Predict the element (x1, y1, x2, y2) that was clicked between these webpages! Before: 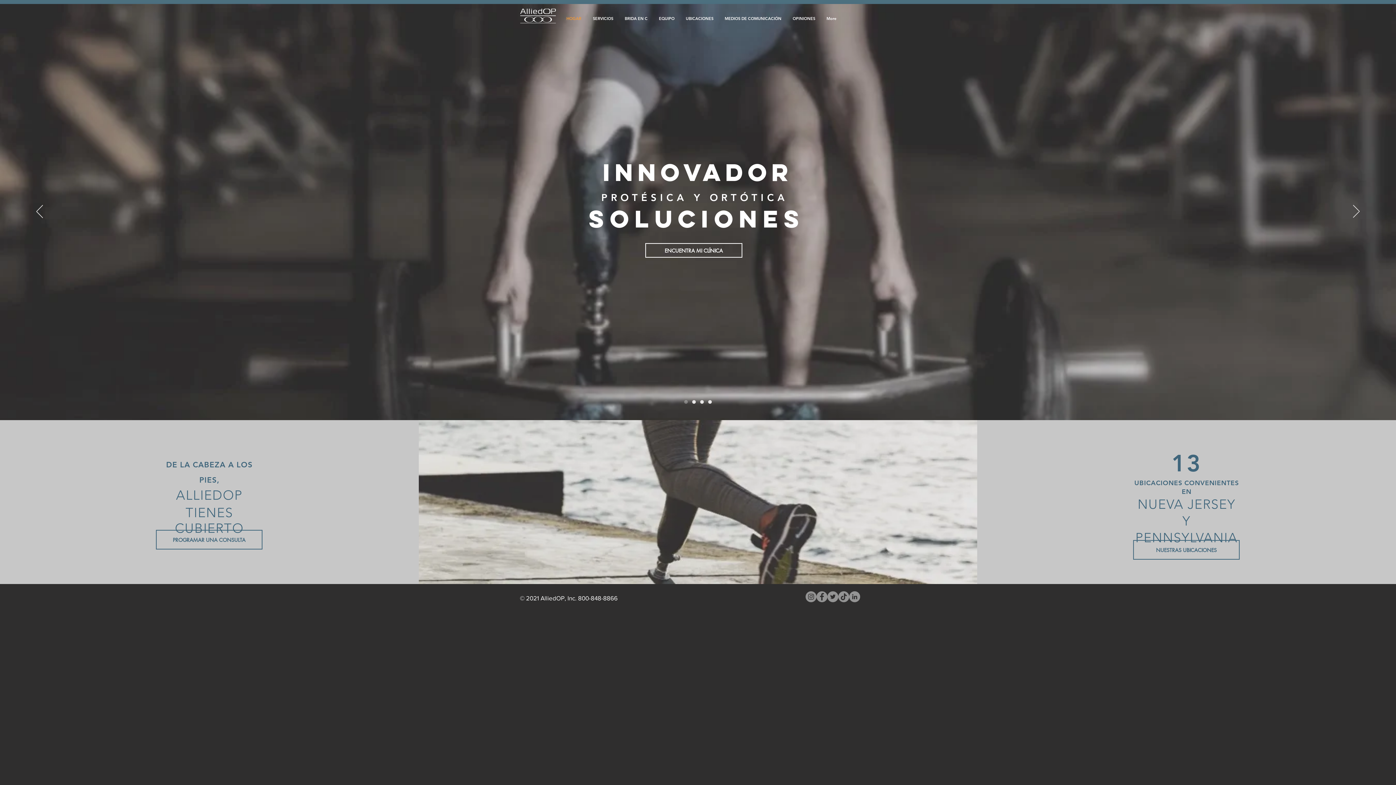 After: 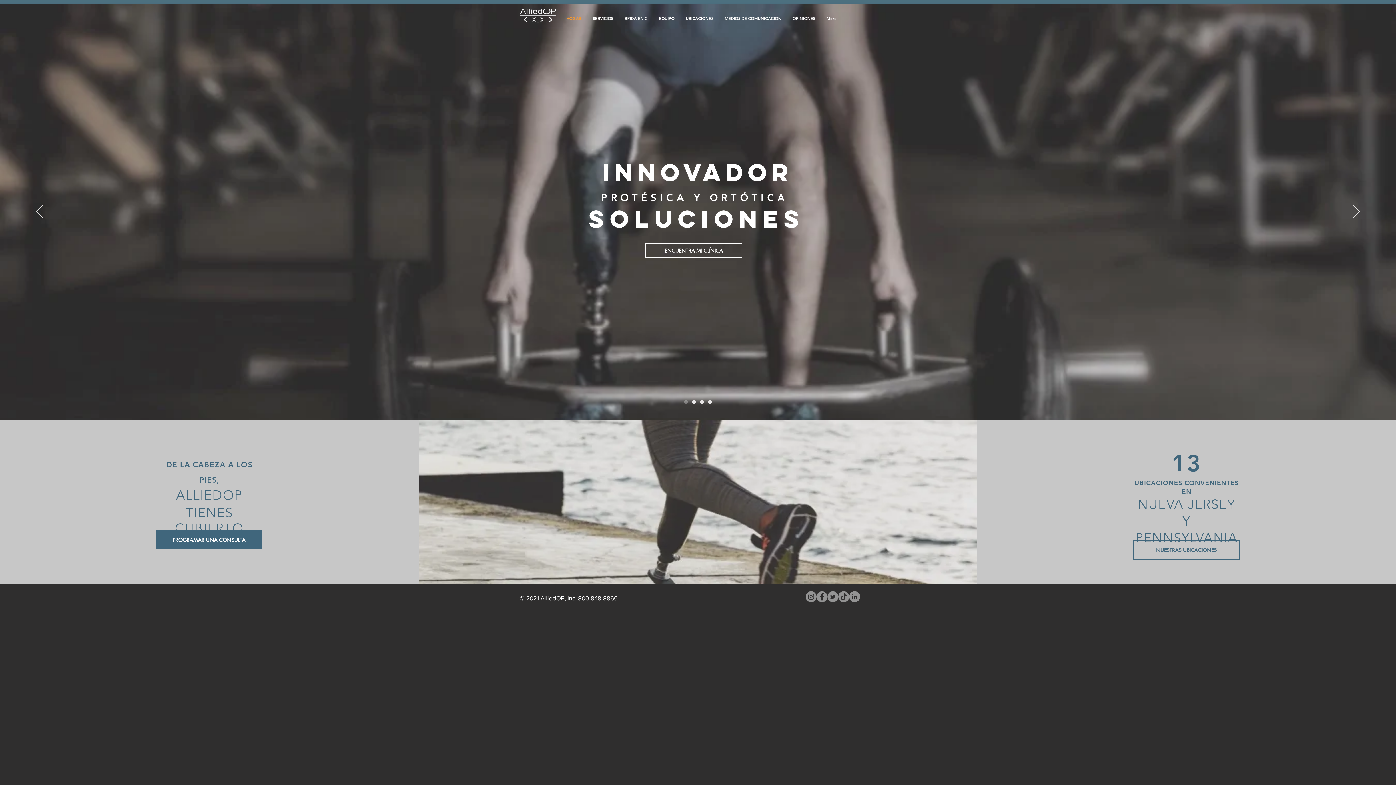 Action: label: PROGRAMAR UNA CONSULTA bbox: (156, 530, 262, 549)